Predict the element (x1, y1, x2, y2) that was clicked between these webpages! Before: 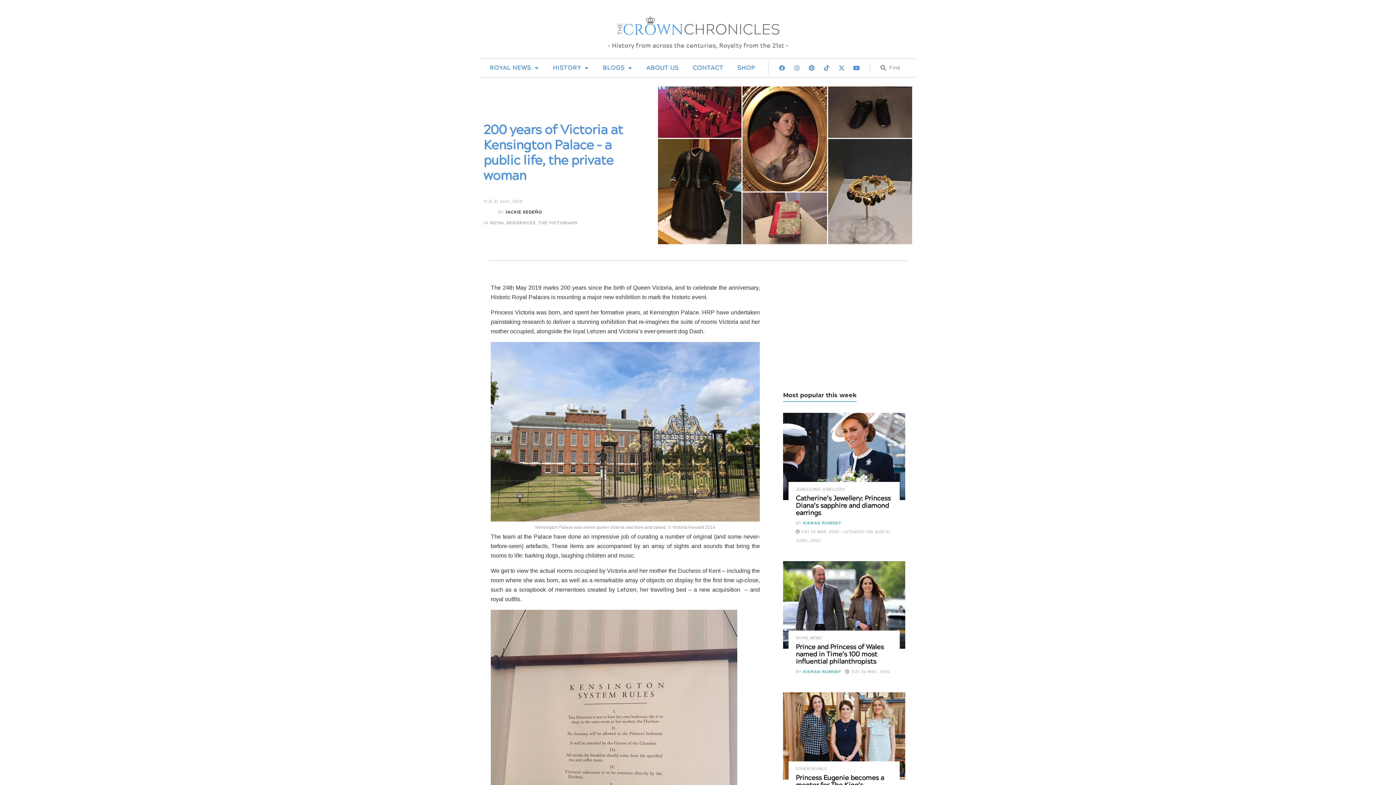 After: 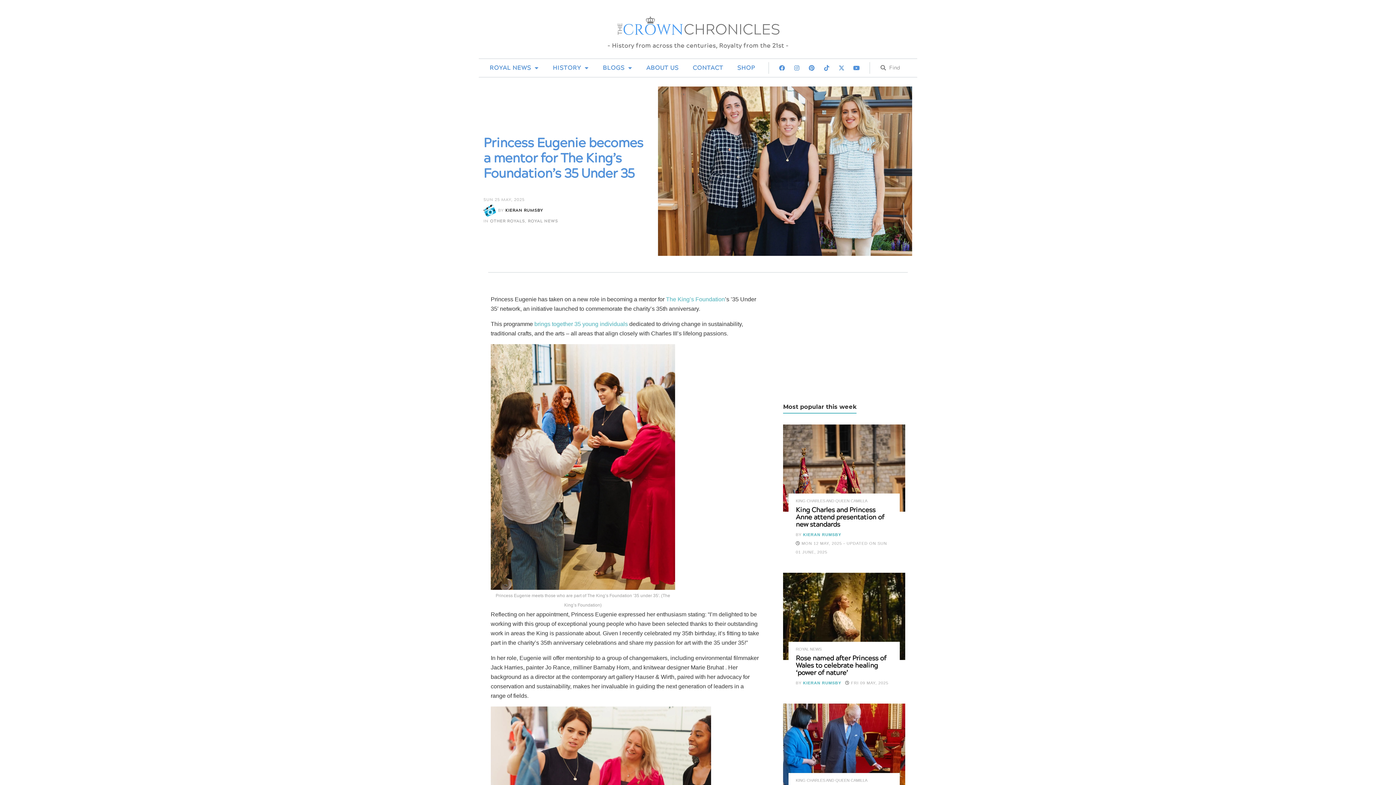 Action: bbox: (783, 692, 905, 779) label: Read article: Princess Eugenie becomes a mentor for The King’s Foundation’s 35 Under 35